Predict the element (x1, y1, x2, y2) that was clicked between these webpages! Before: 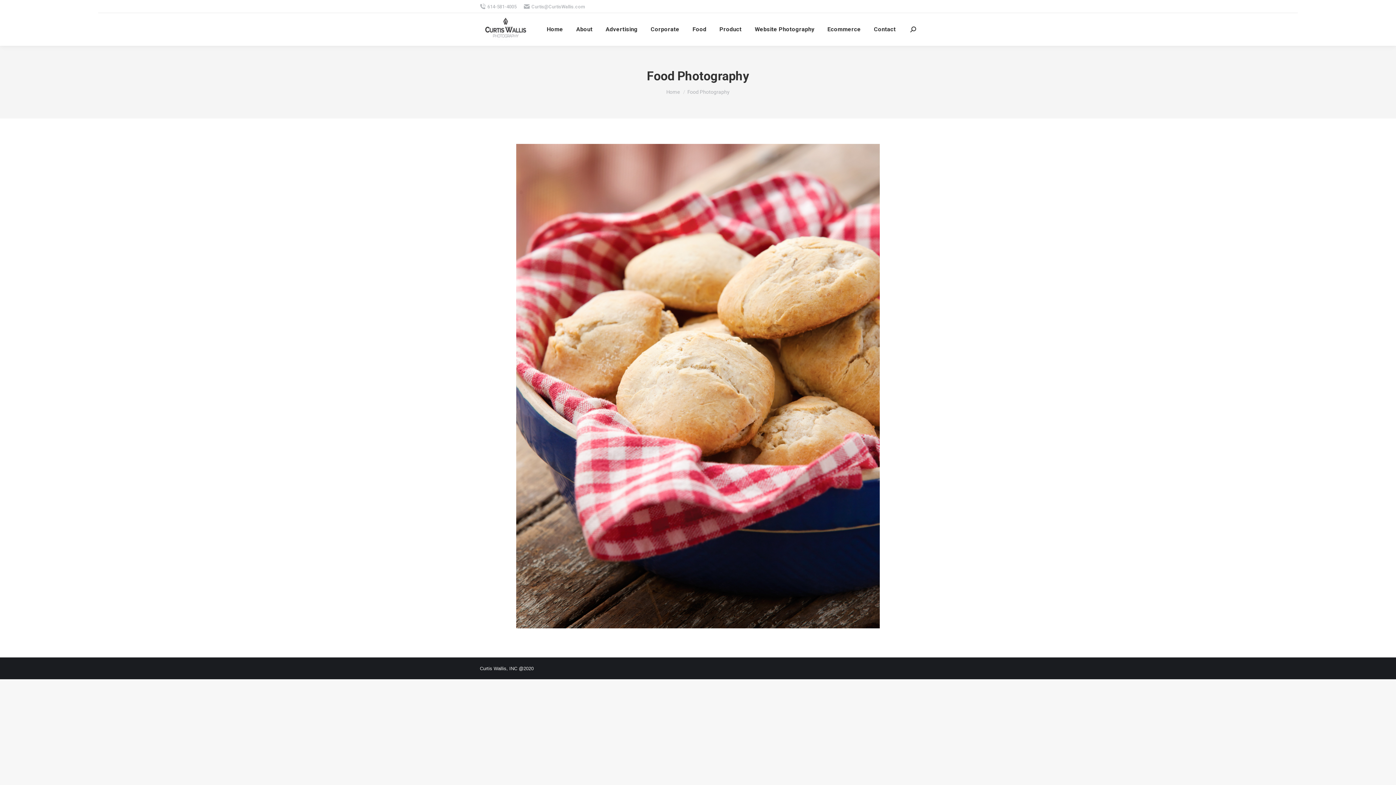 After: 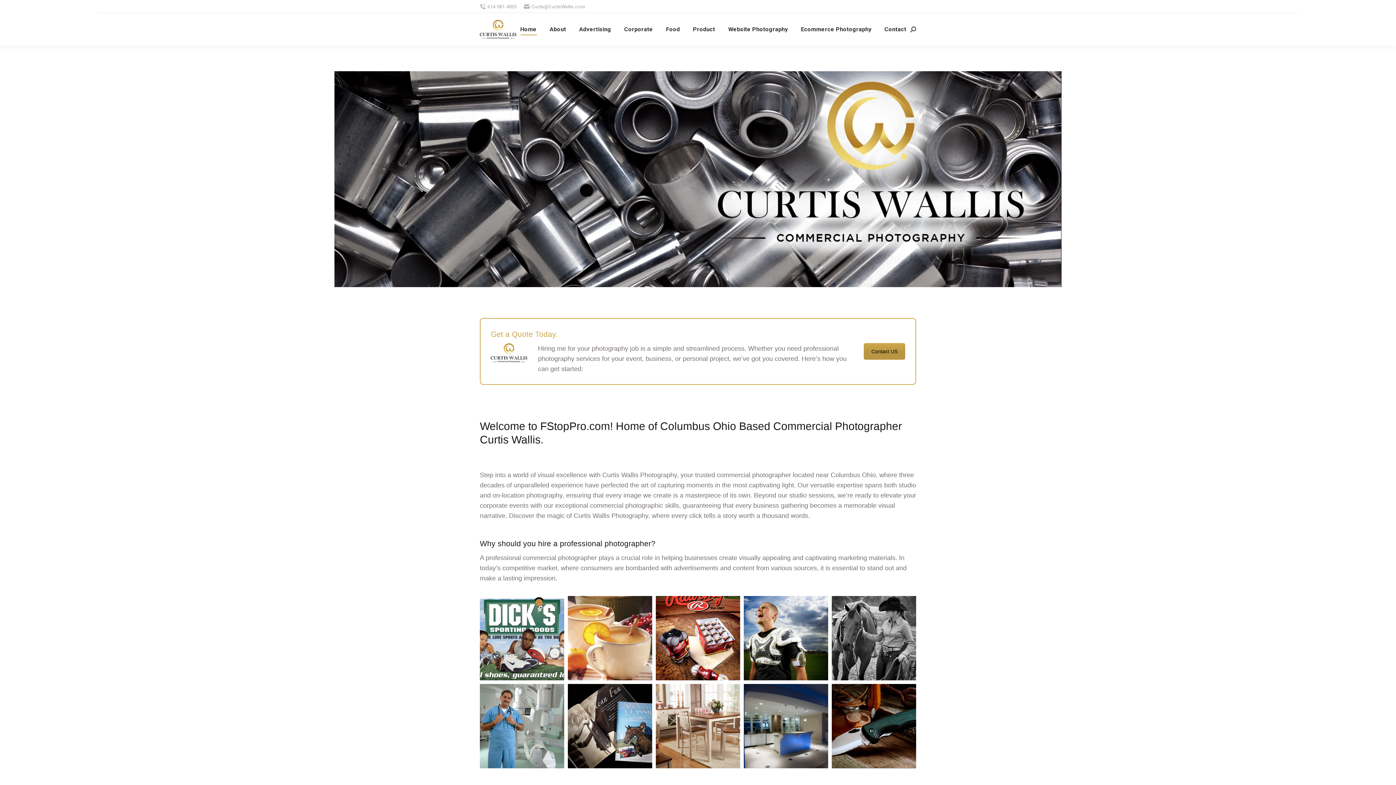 Action: bbox: (480, 17, 534, 41)